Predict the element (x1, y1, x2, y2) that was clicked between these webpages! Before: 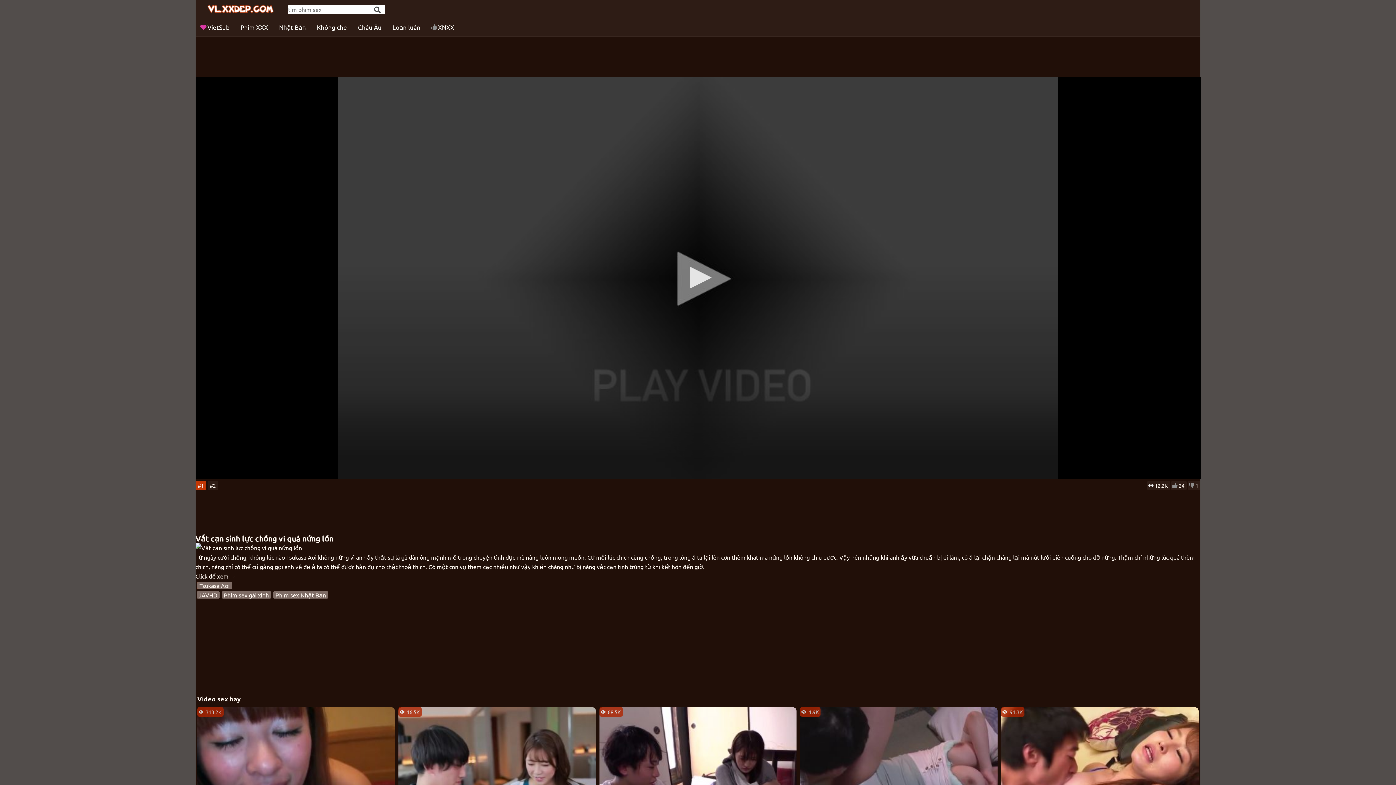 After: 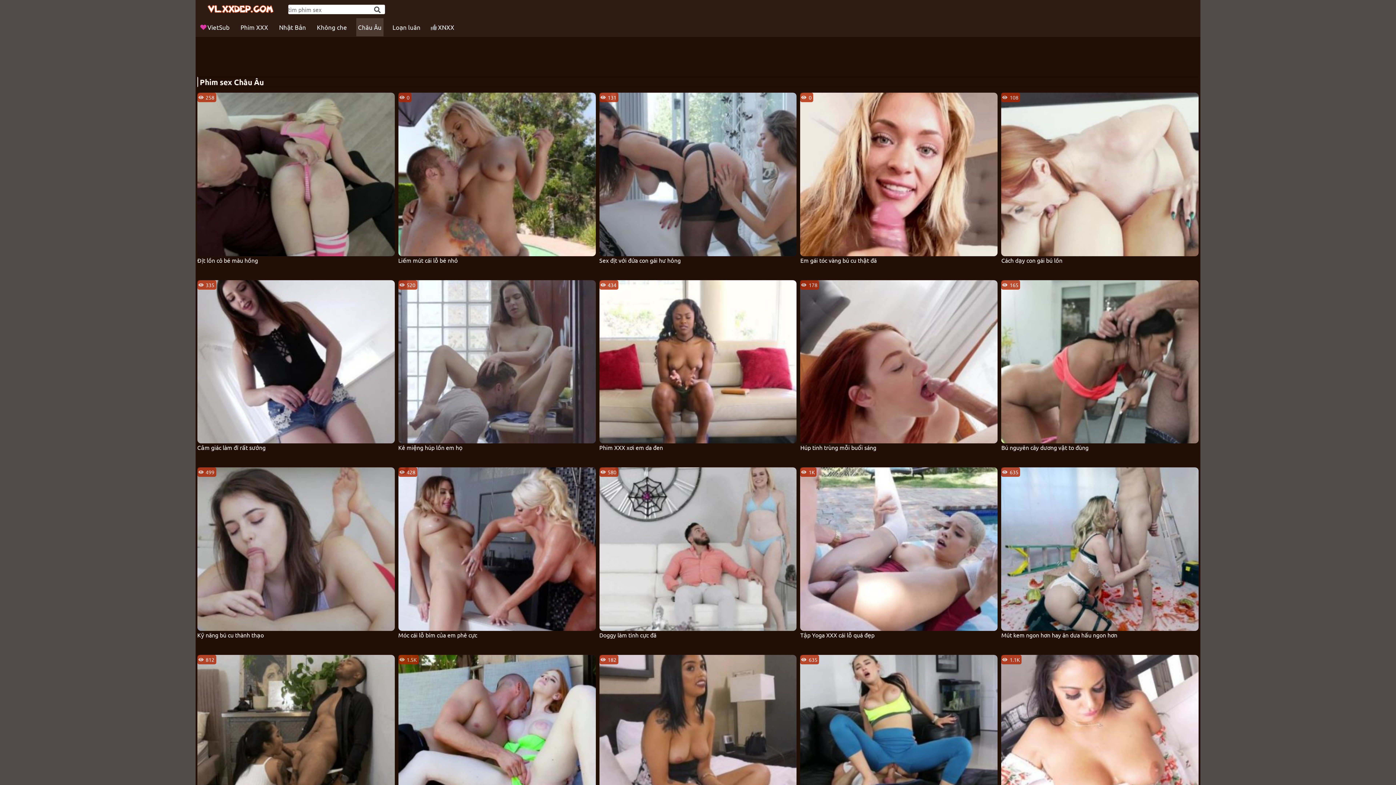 Action: bbox: (356, 18, 383, 36) label: Châu Âu